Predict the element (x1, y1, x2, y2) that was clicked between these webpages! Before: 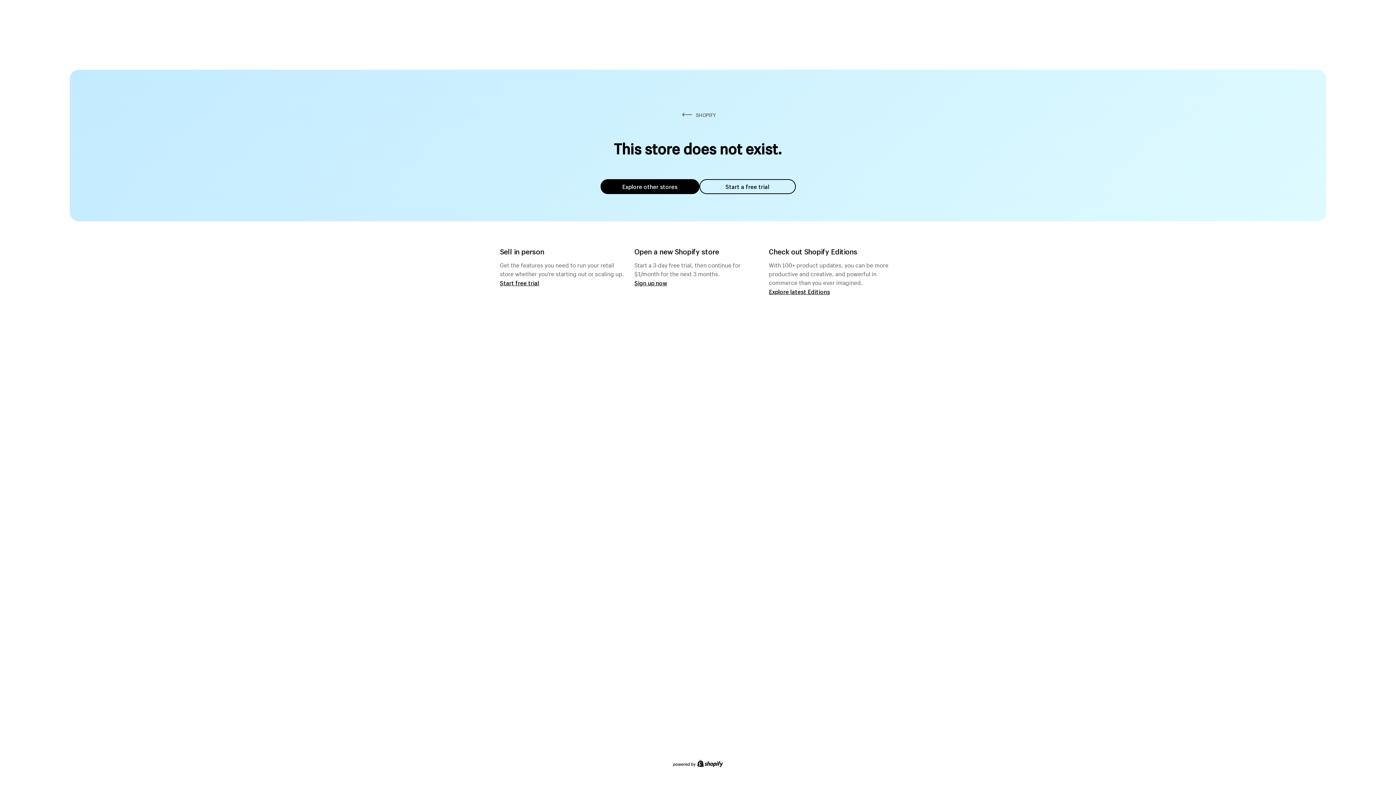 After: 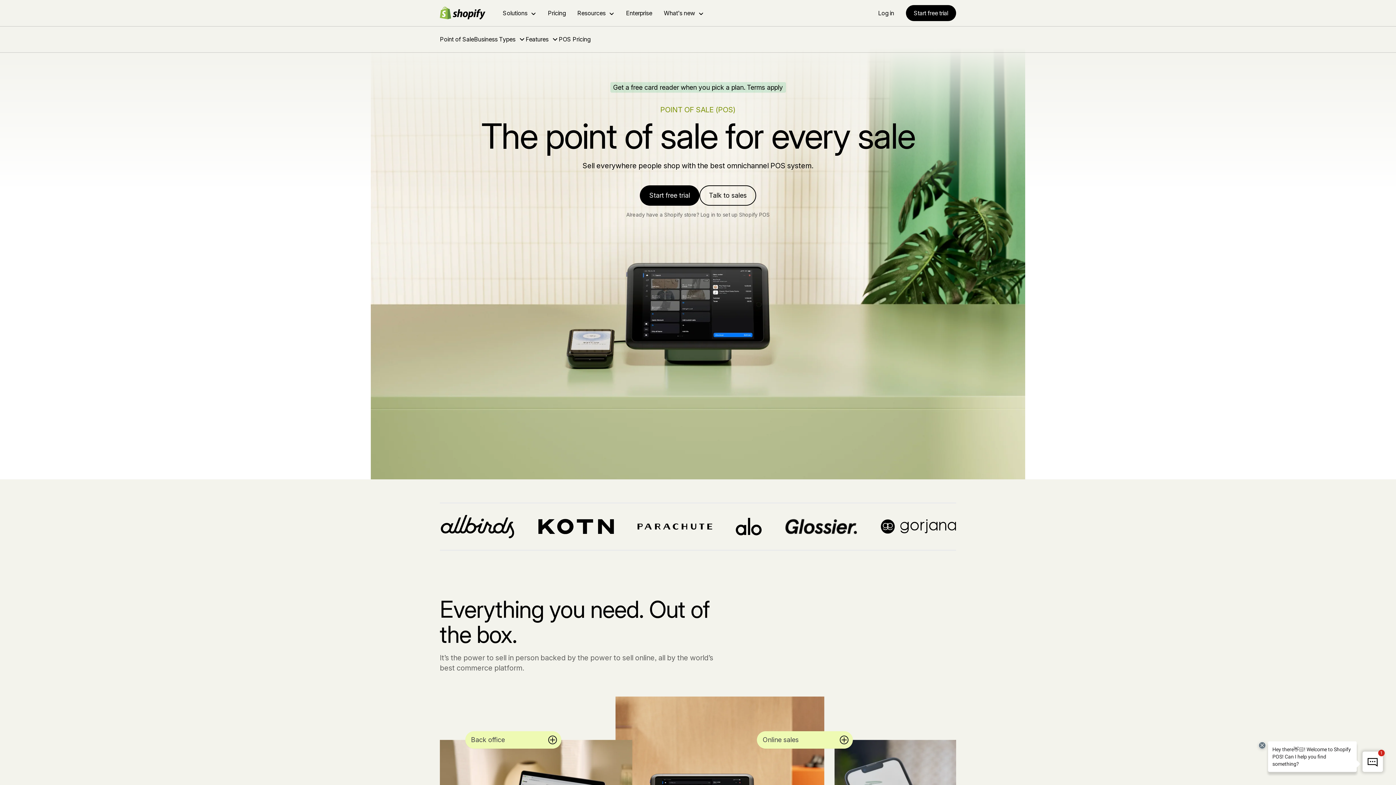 Action: label: Start free trial bbox: (500, 279, 539, 286)